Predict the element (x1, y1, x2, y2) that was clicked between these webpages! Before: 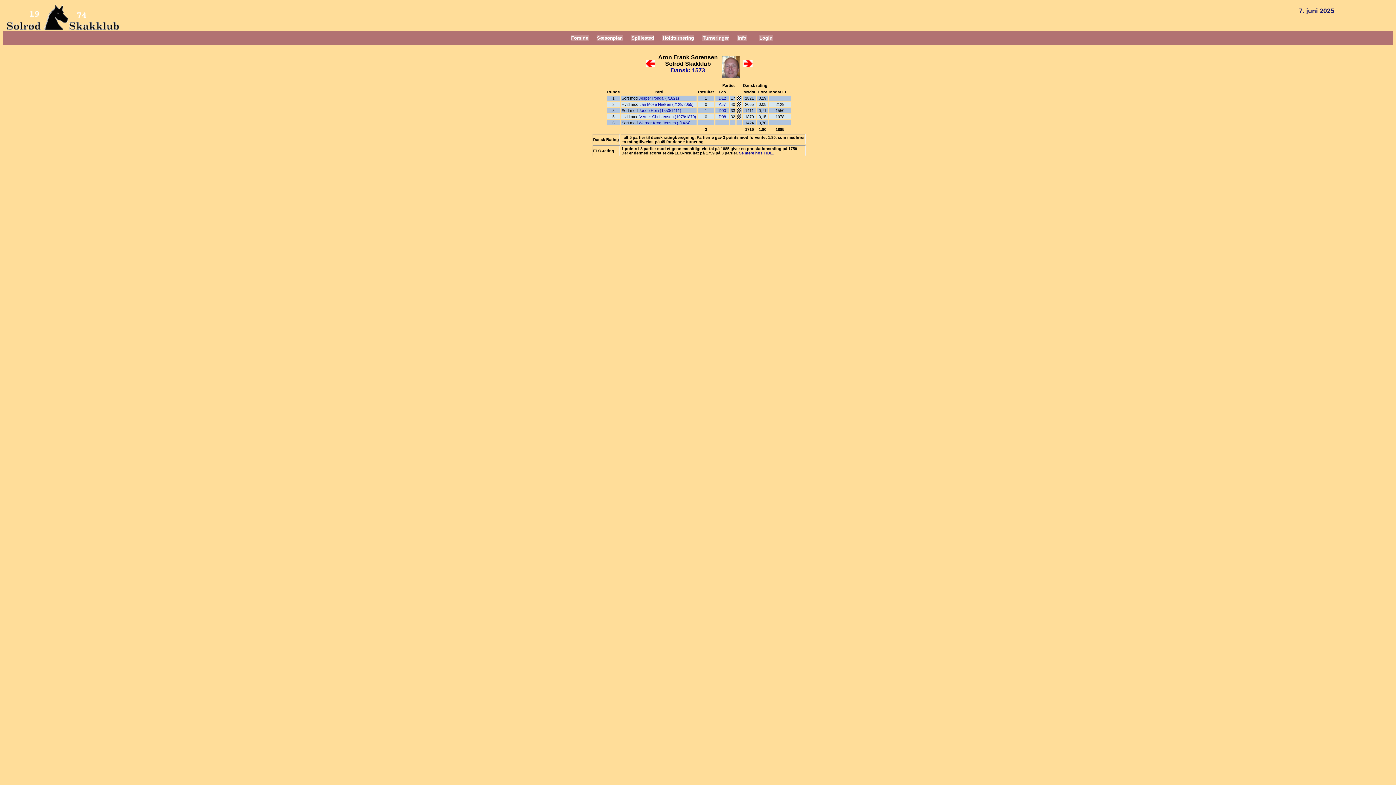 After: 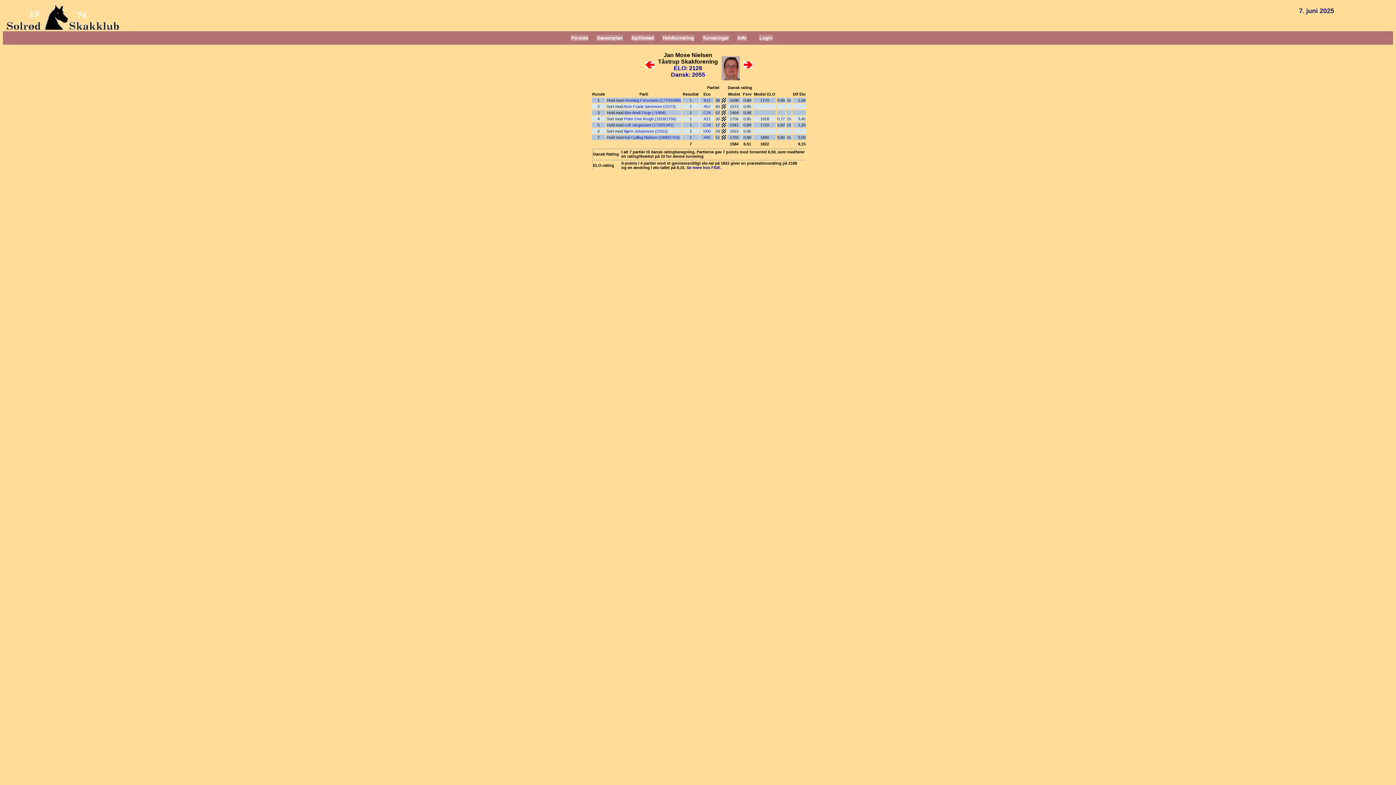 Action: bbox: (639, 102, 693, 106) label: Jan Mose Nielsen (2128/2055)